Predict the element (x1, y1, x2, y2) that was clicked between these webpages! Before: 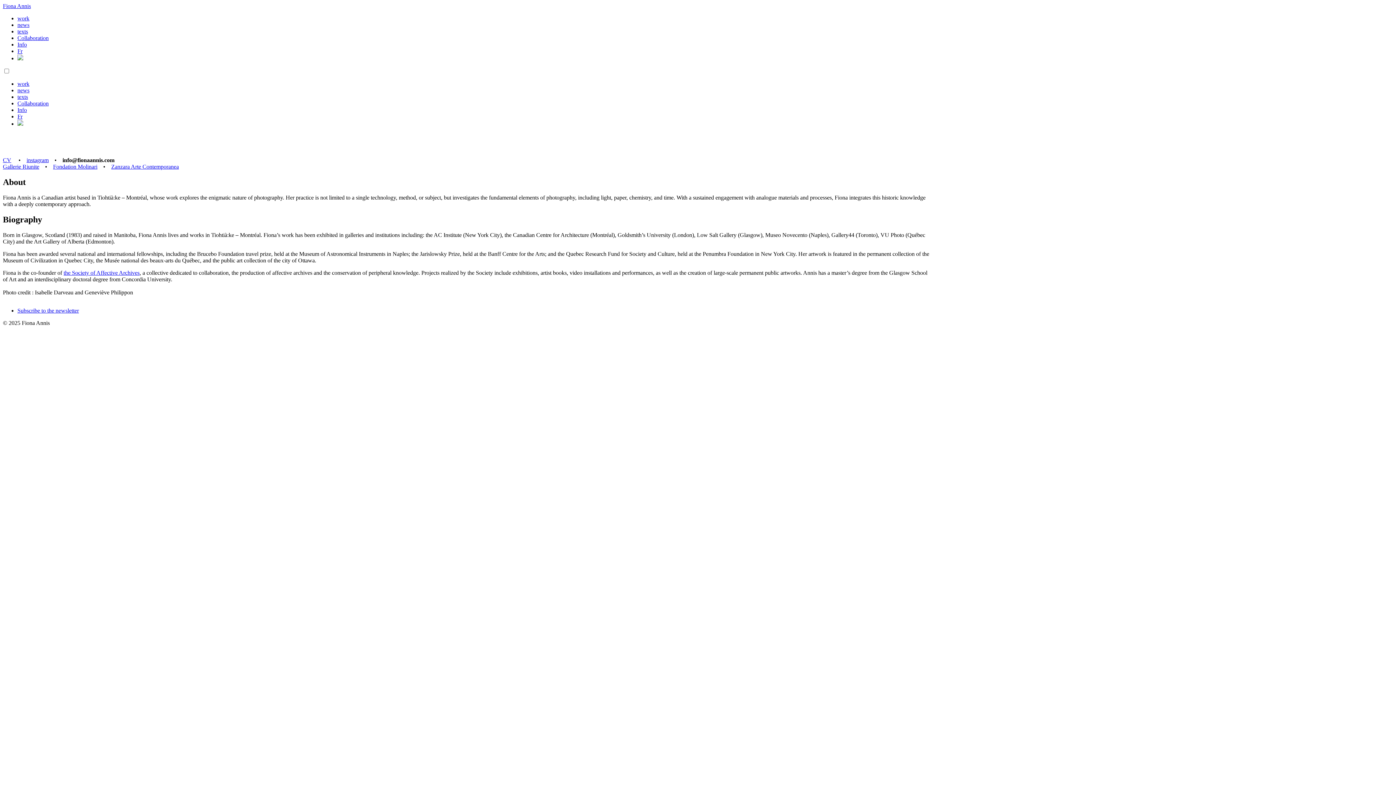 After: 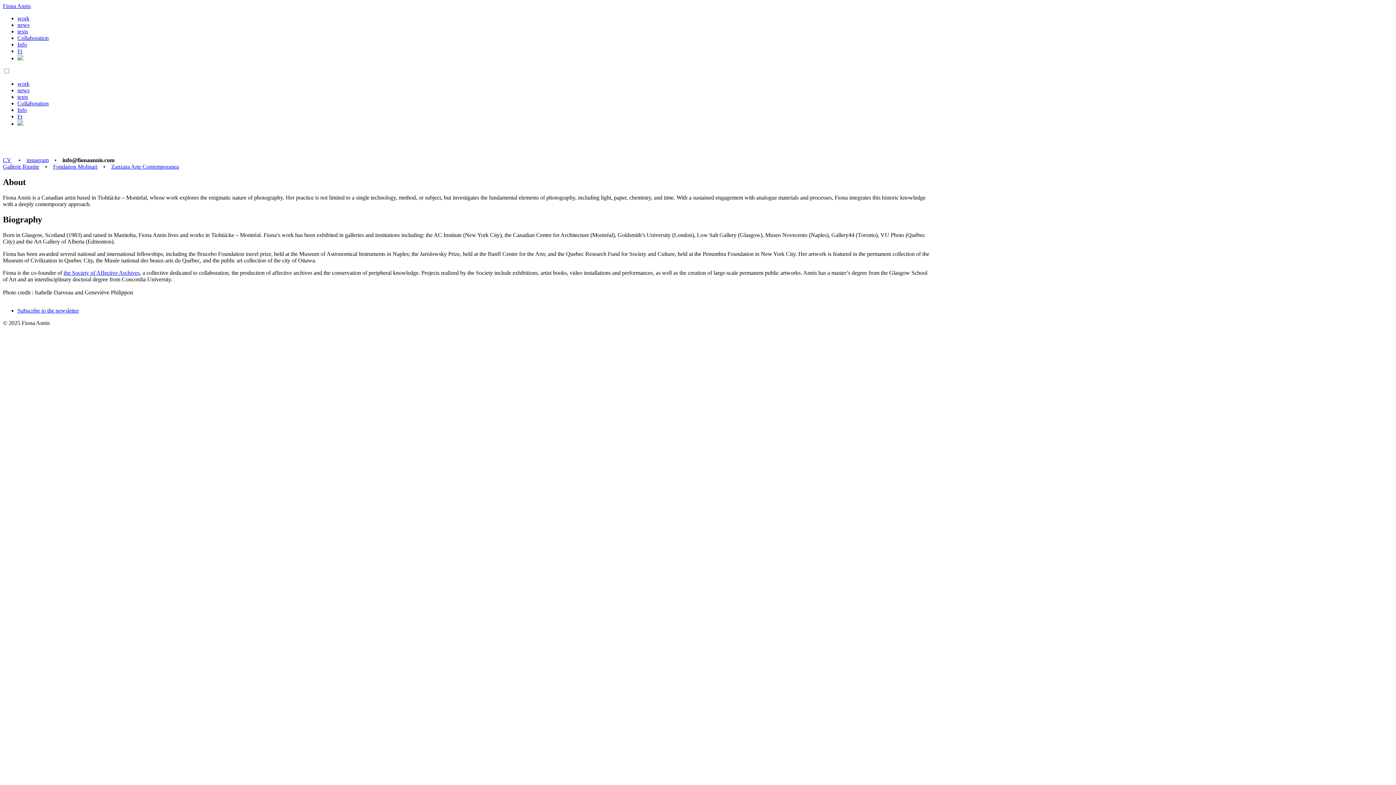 Action: bbox: (53, 163, 97, 169) label: Fondation Molinari